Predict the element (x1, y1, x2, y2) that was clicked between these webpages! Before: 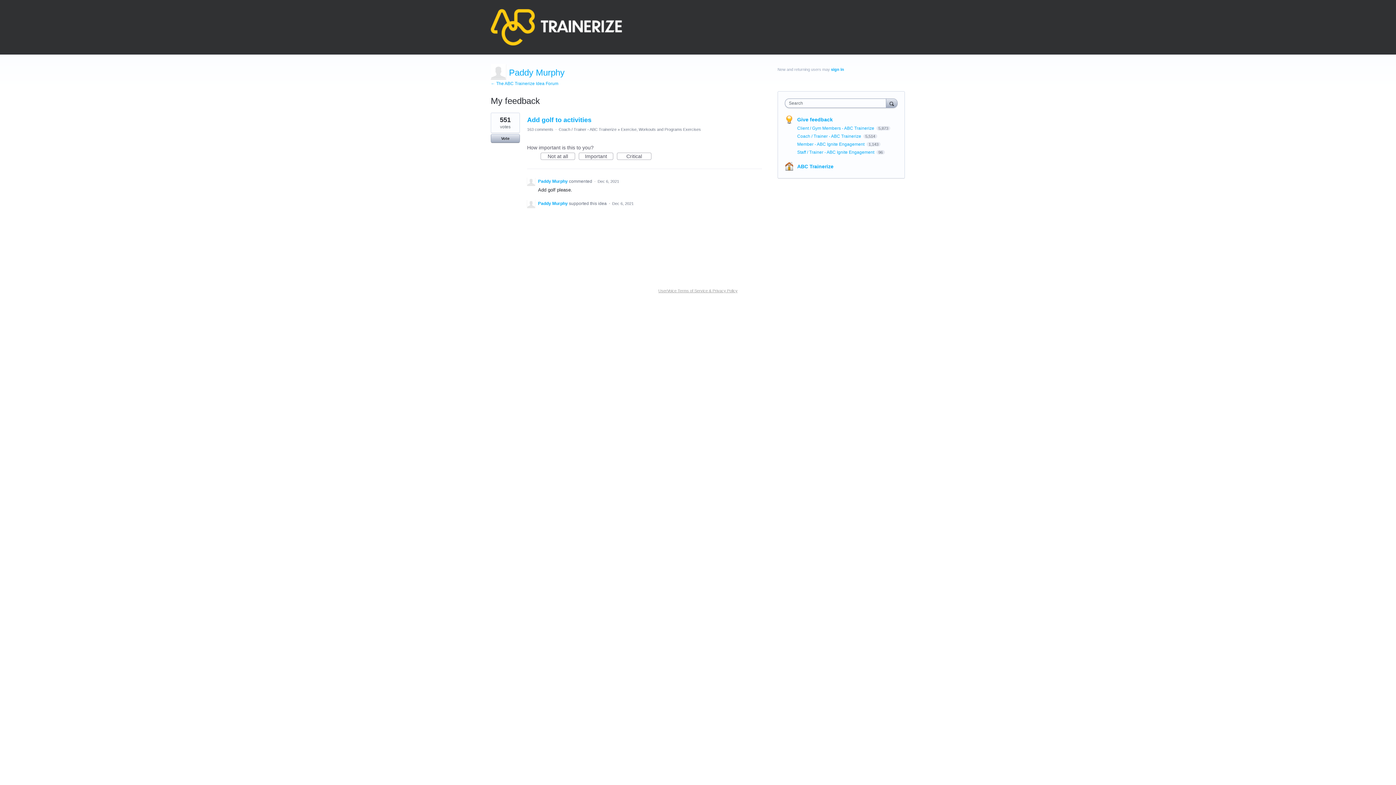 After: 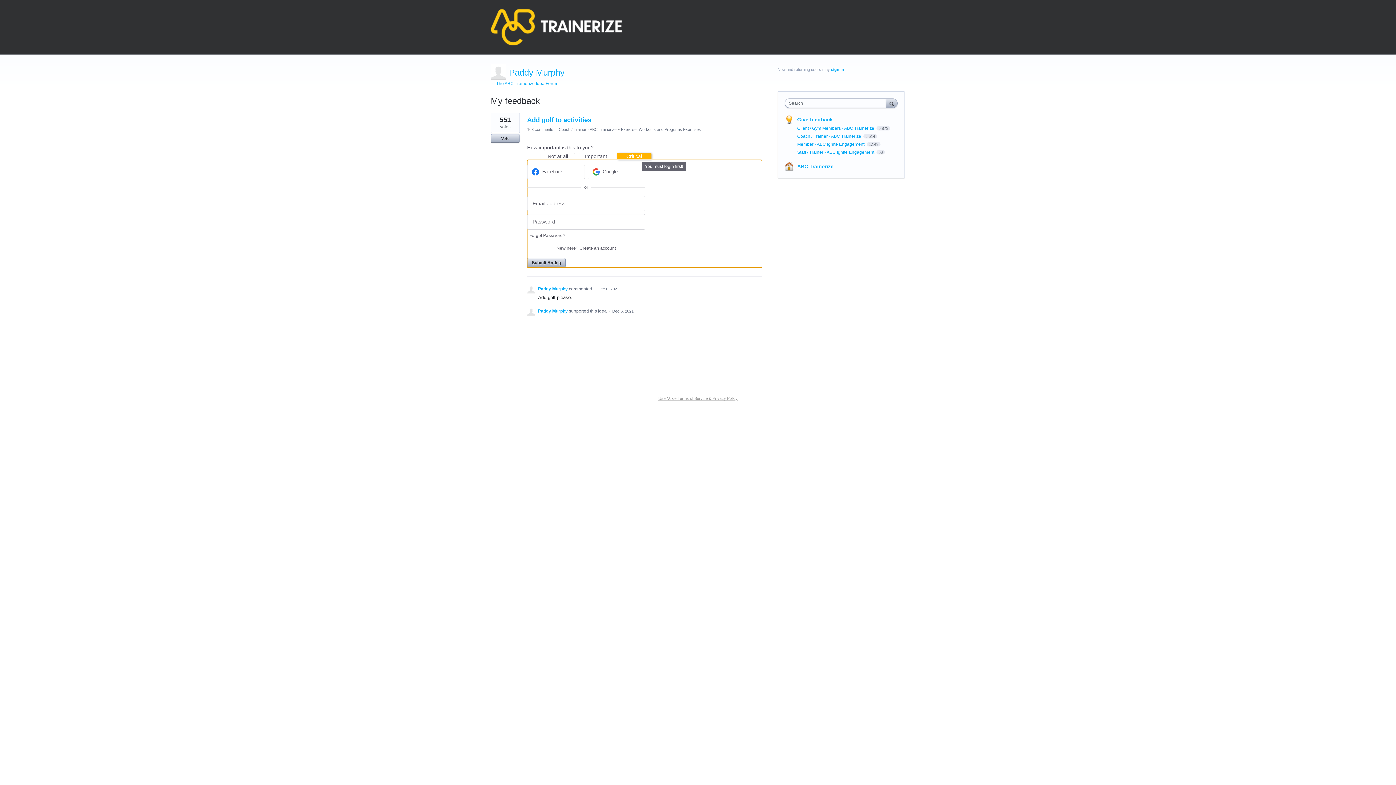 Action: bbox: (617, 152, 651, 160) label: Critical